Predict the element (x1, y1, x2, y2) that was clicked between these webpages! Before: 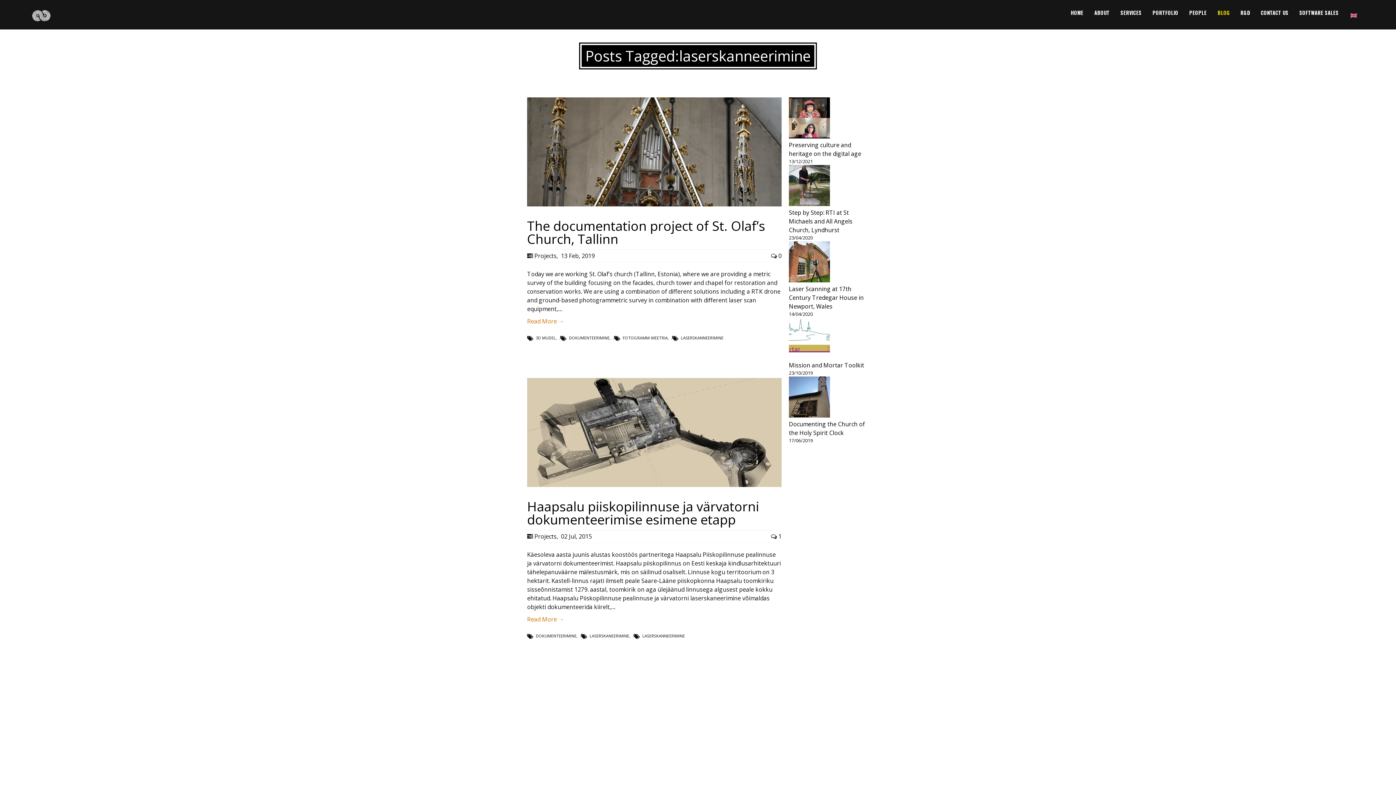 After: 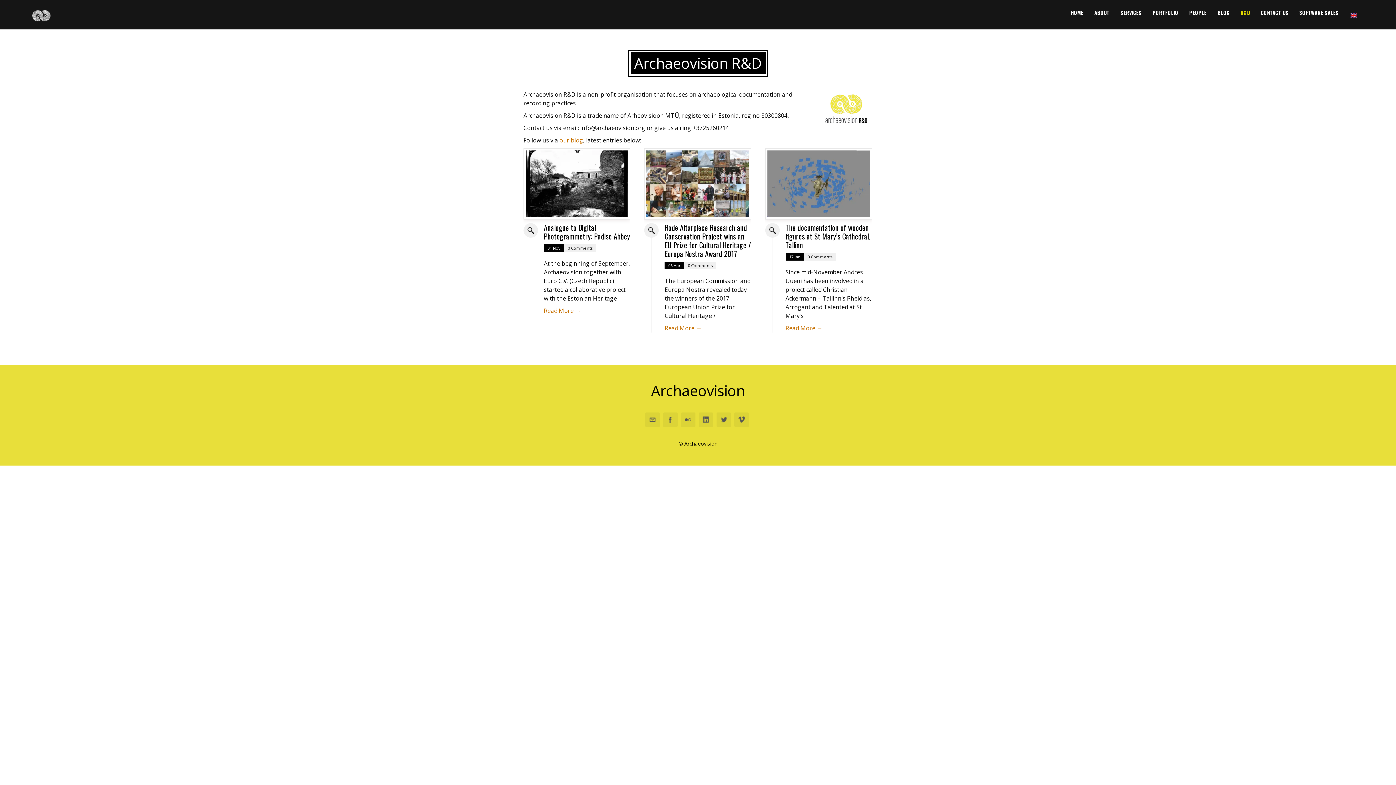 Action: bbox: (1240, 8, 1250, 16) label: R&D